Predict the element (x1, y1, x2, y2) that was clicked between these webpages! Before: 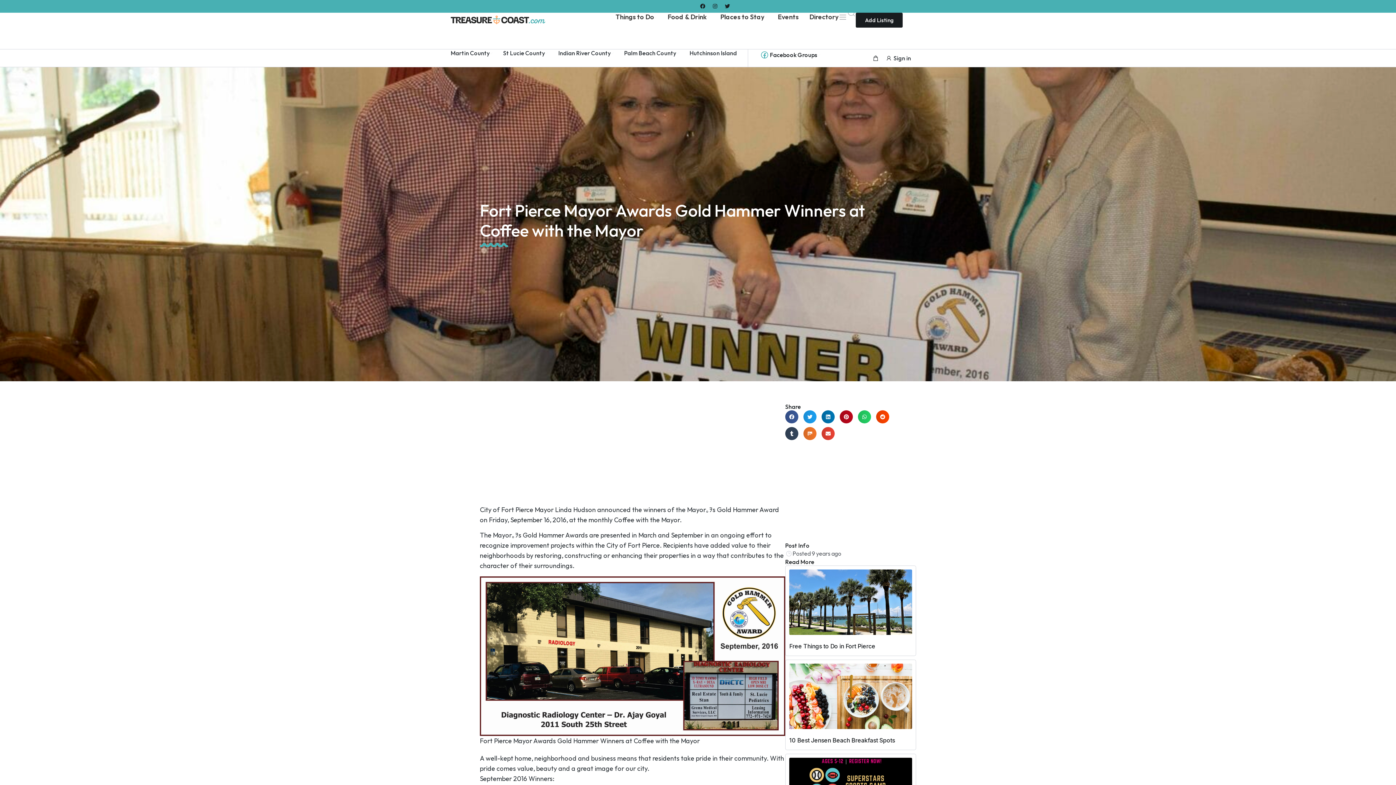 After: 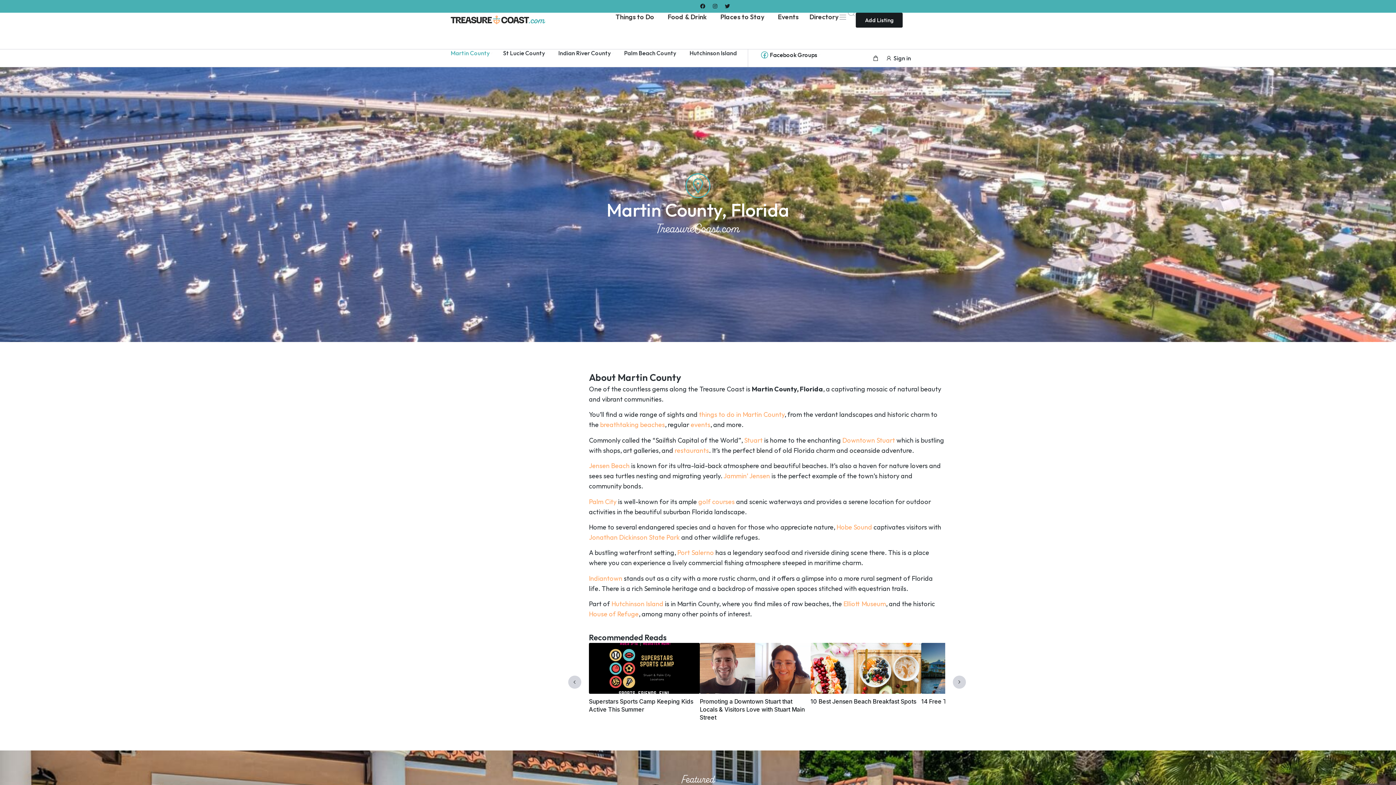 Action: bbox: (450, 49, 503, 56) label: Martin County